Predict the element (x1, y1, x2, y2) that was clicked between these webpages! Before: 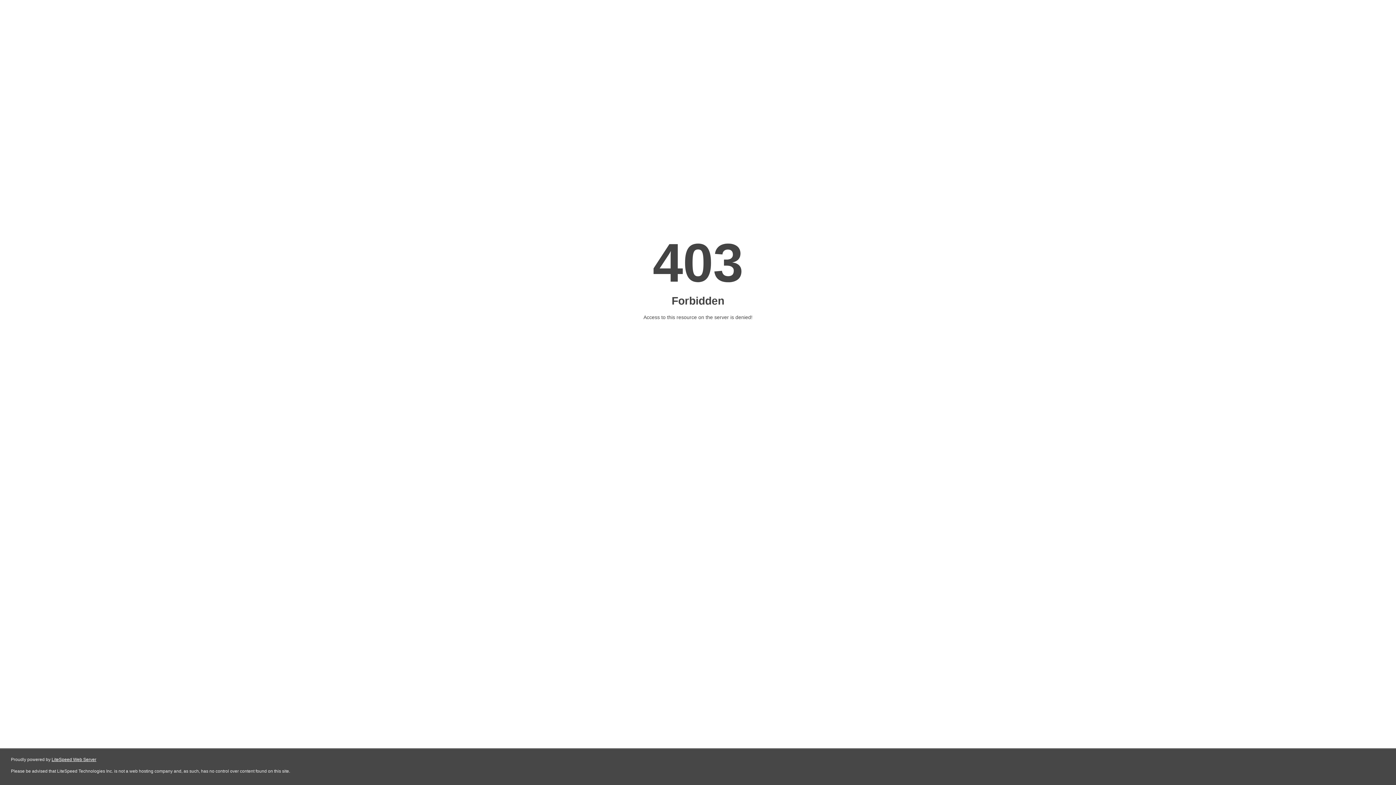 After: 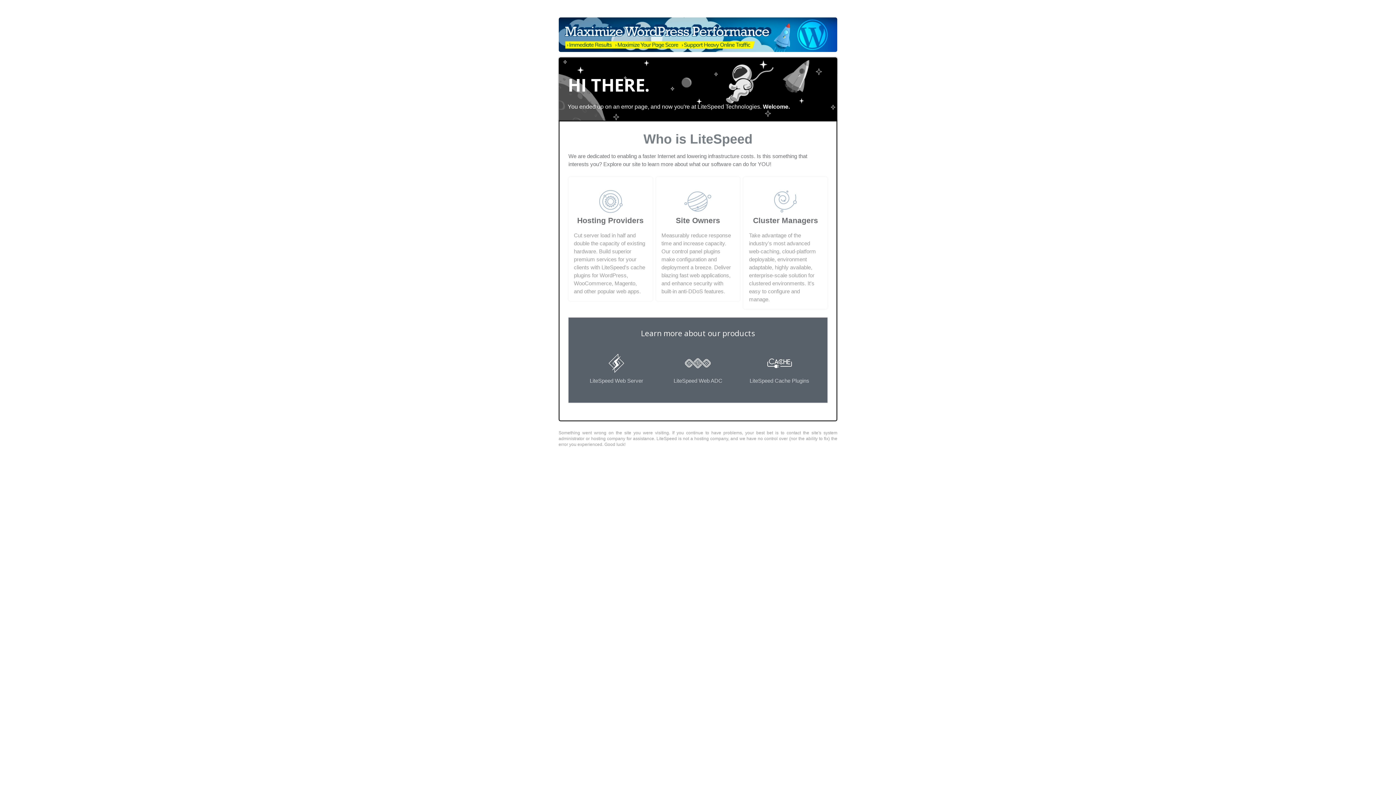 Action: label: LiteSpeed Web Server bbox: (51, 757, 96, 762)